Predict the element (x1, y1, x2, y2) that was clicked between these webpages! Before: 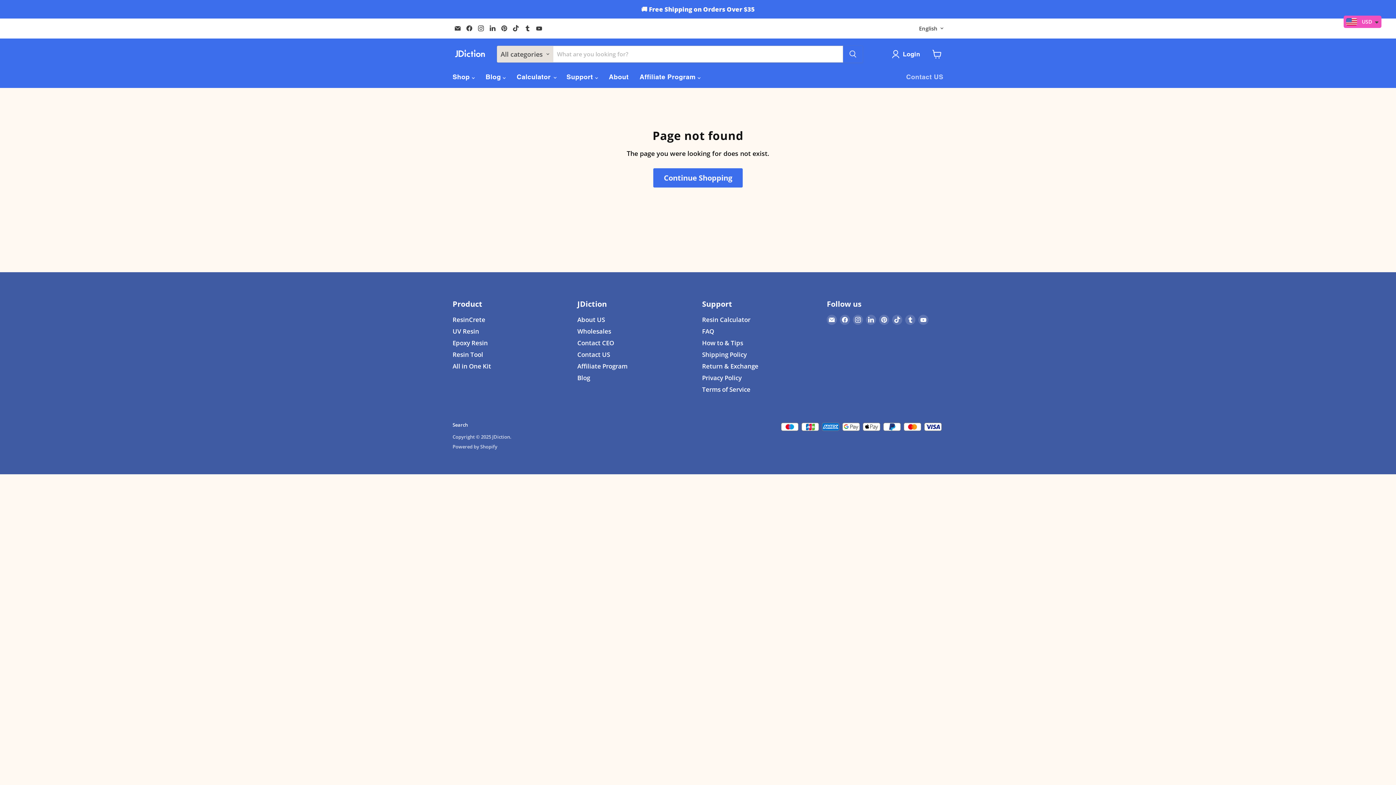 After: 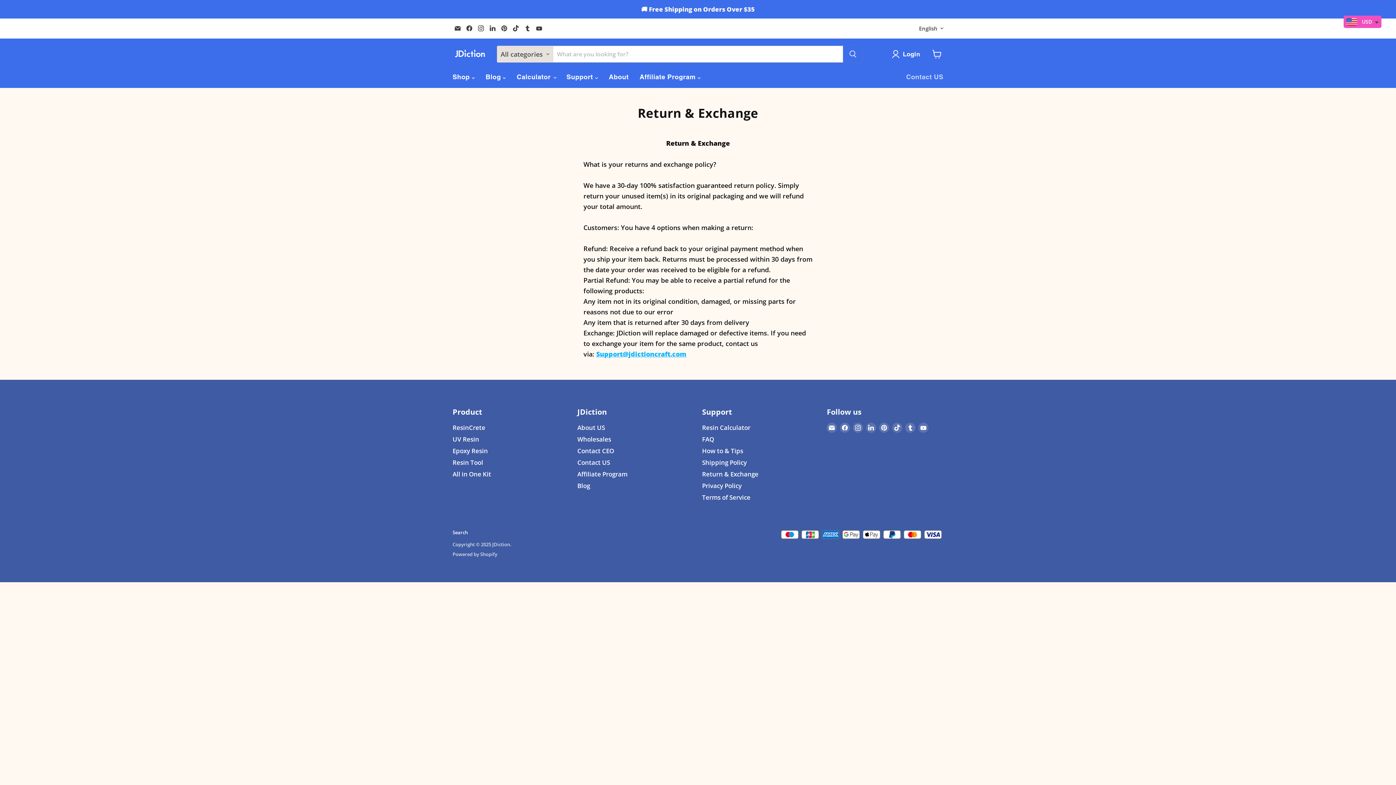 Action: label: Return & Exchange bbox: (702, 362, 758, 370)